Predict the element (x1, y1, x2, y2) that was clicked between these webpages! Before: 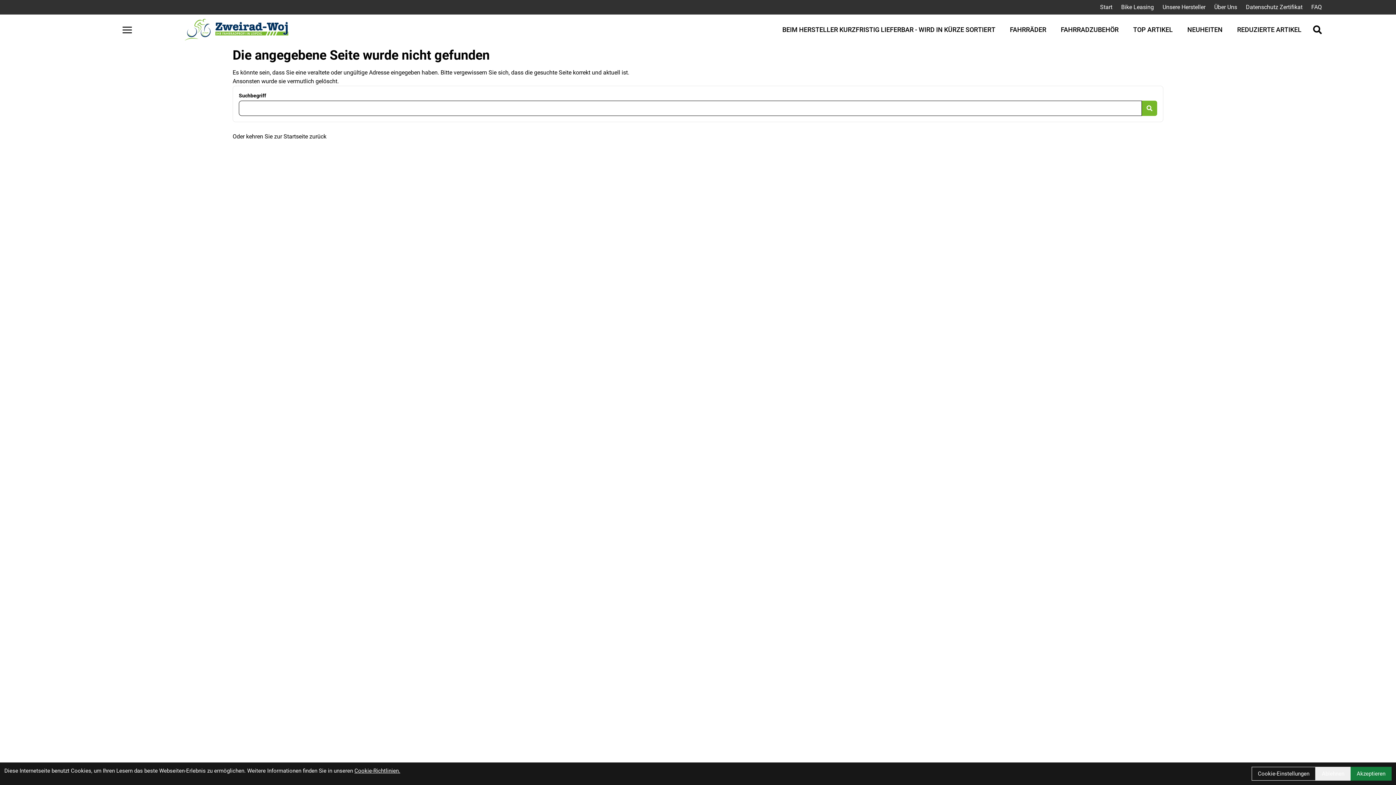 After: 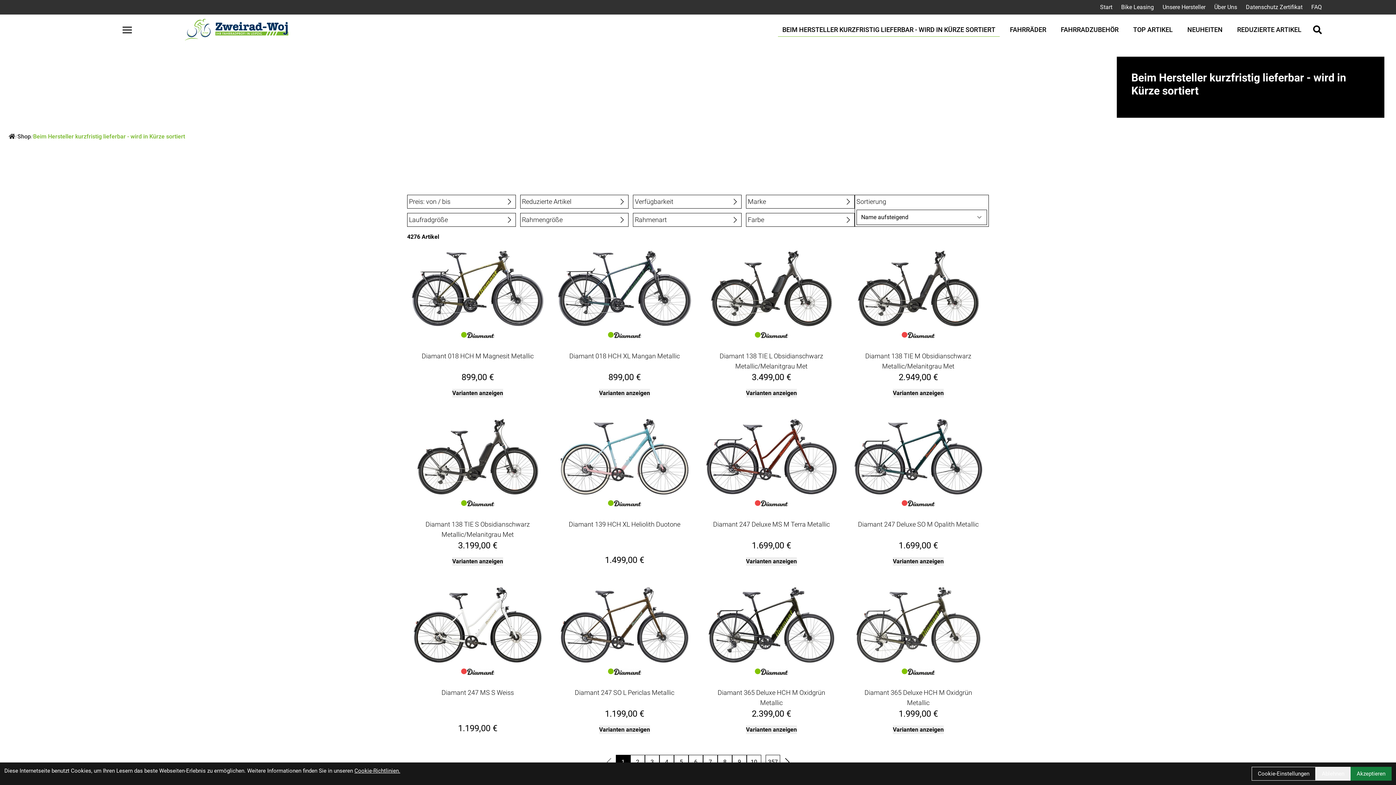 Action: label: BEIM HERSTELLER KURZFRISTIG LIEFERBAR - WIRD IN KÜRZE SORTIERT bbox: (778, 22, 1000, 36)